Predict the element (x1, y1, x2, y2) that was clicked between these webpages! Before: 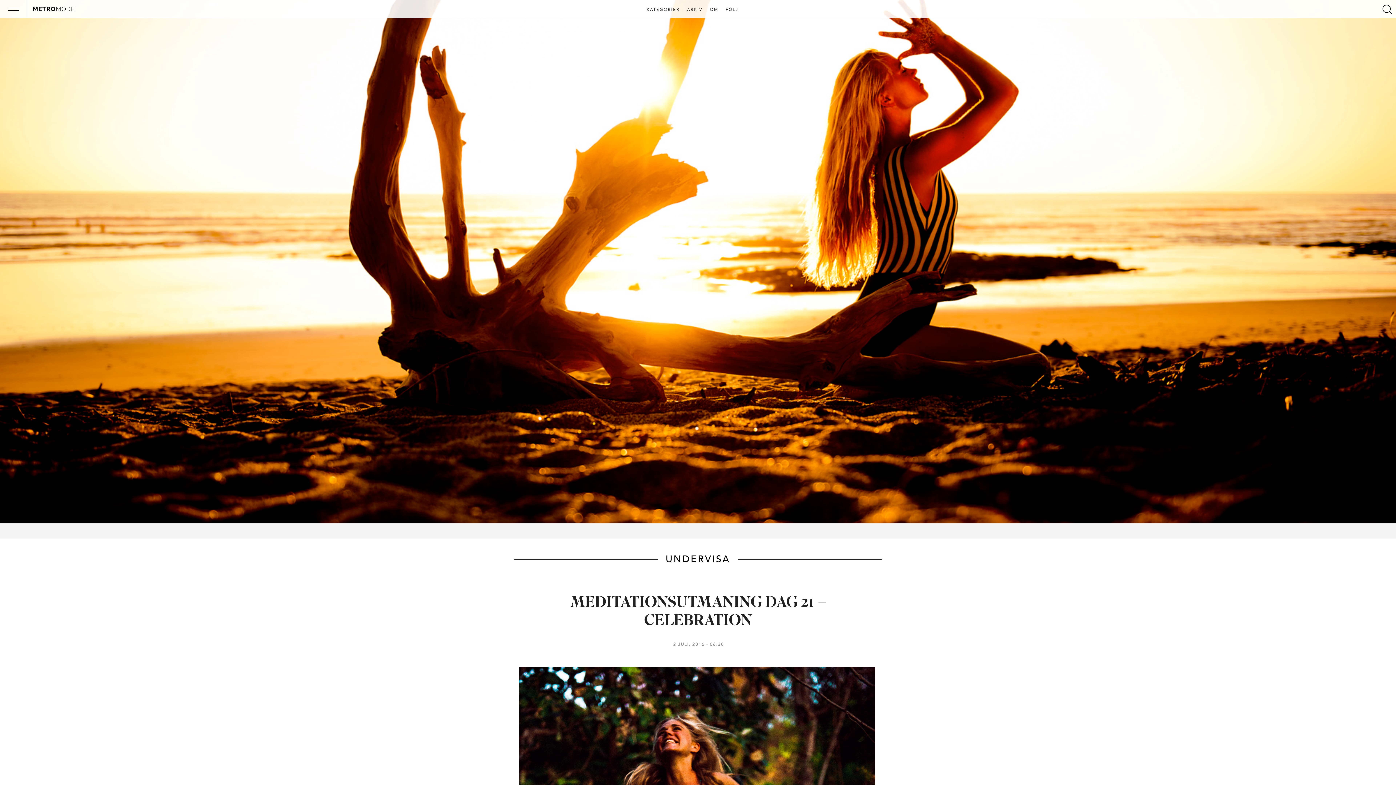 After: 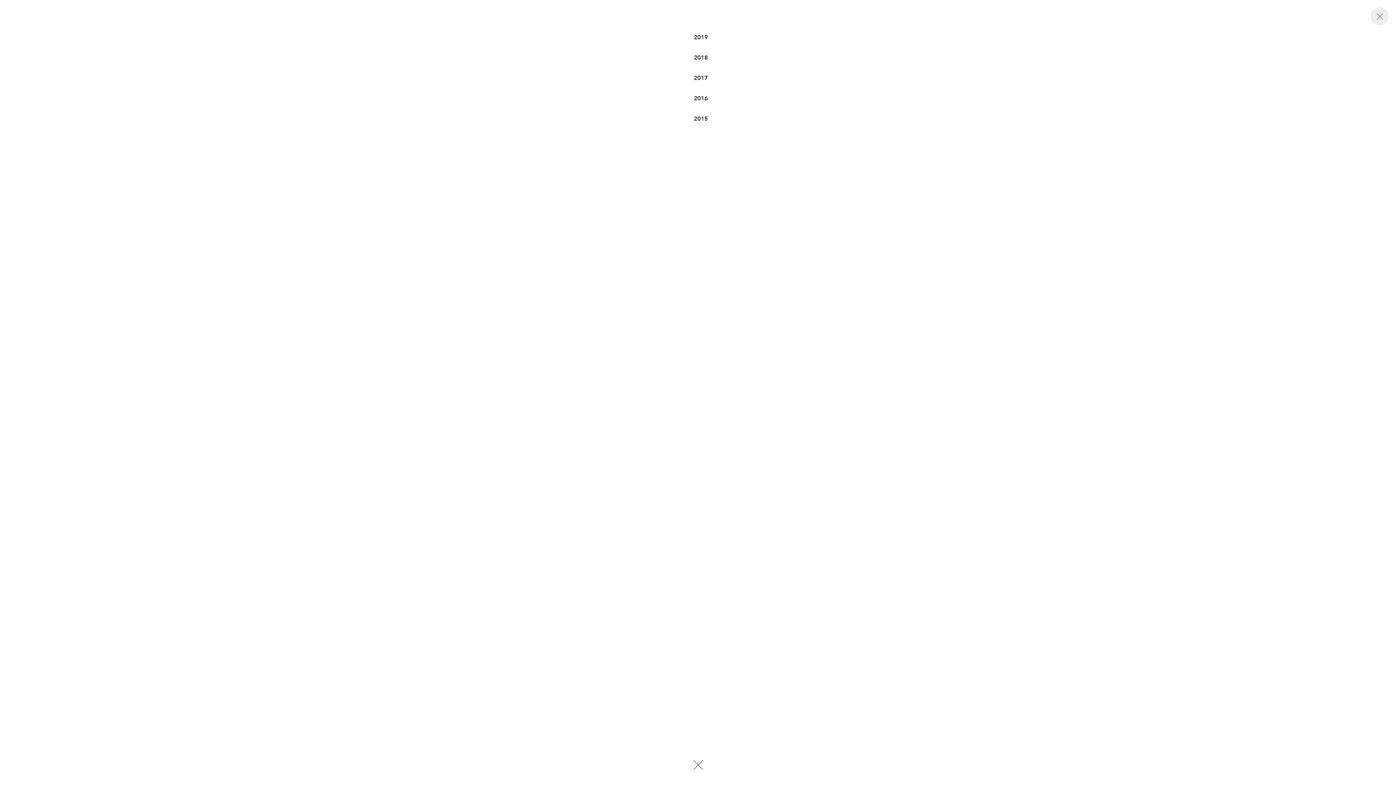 Action: bbox: (684, 7, 705, 12) label: ARKIV